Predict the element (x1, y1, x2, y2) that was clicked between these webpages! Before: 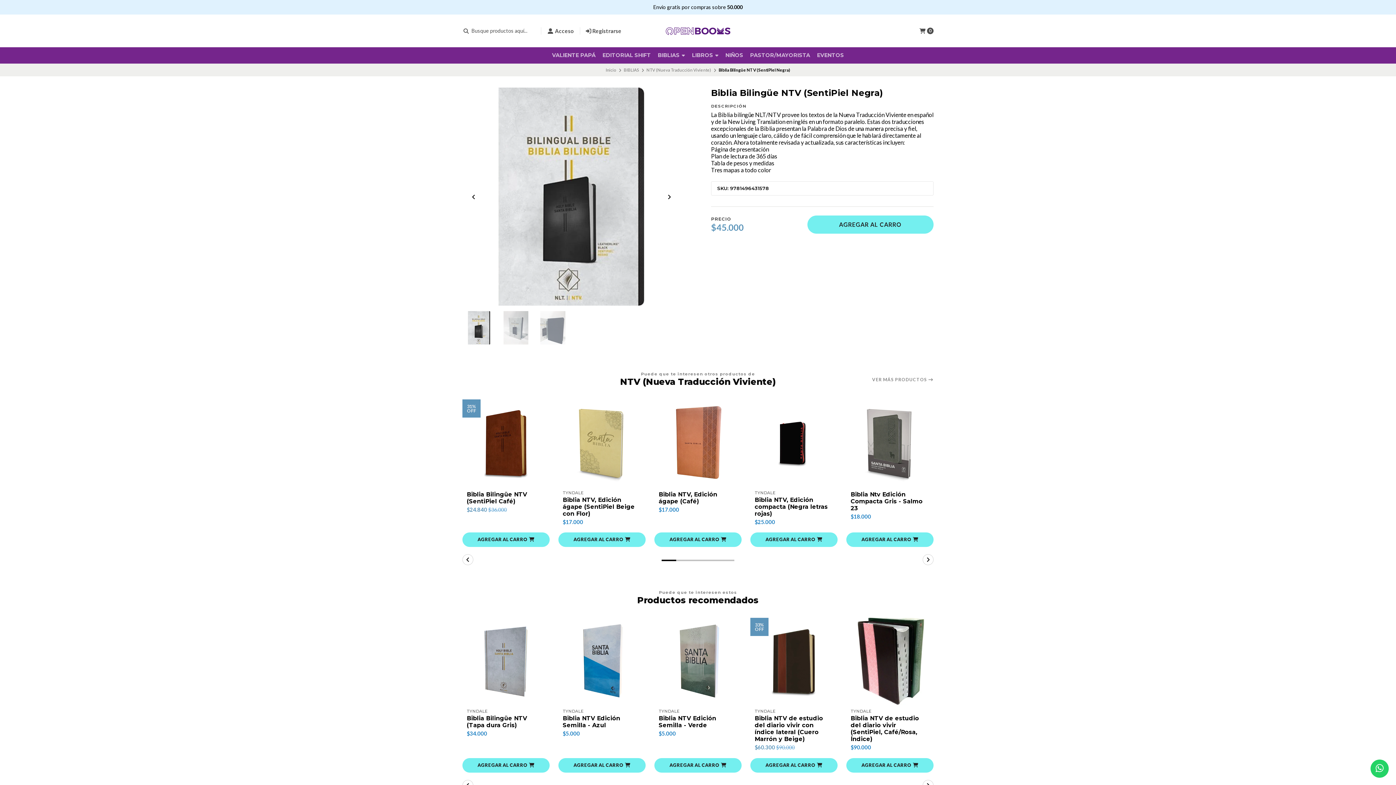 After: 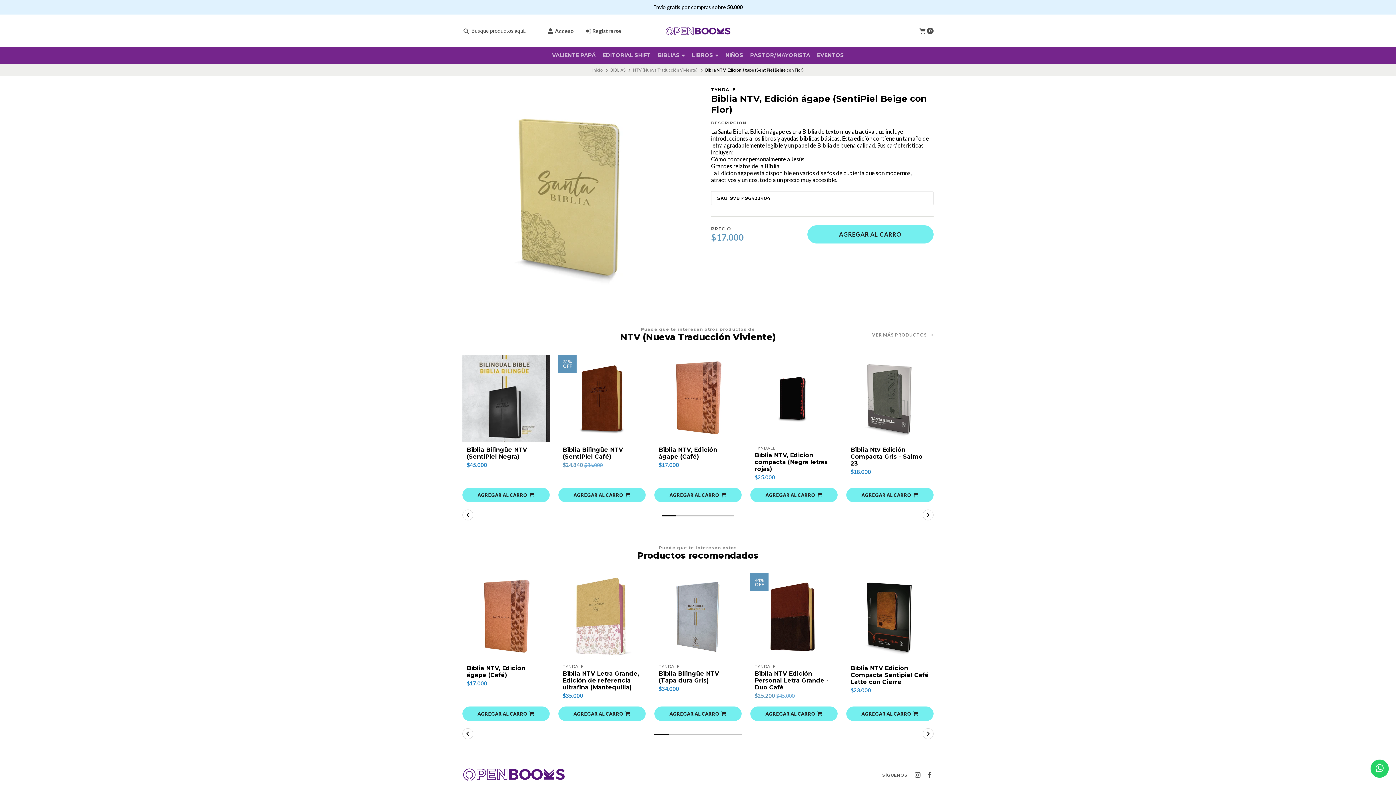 Action: label: Biblia NTV, Edición ágape (SentiPiel Beige con Flor) bbox: (562, 496, 641, 517)